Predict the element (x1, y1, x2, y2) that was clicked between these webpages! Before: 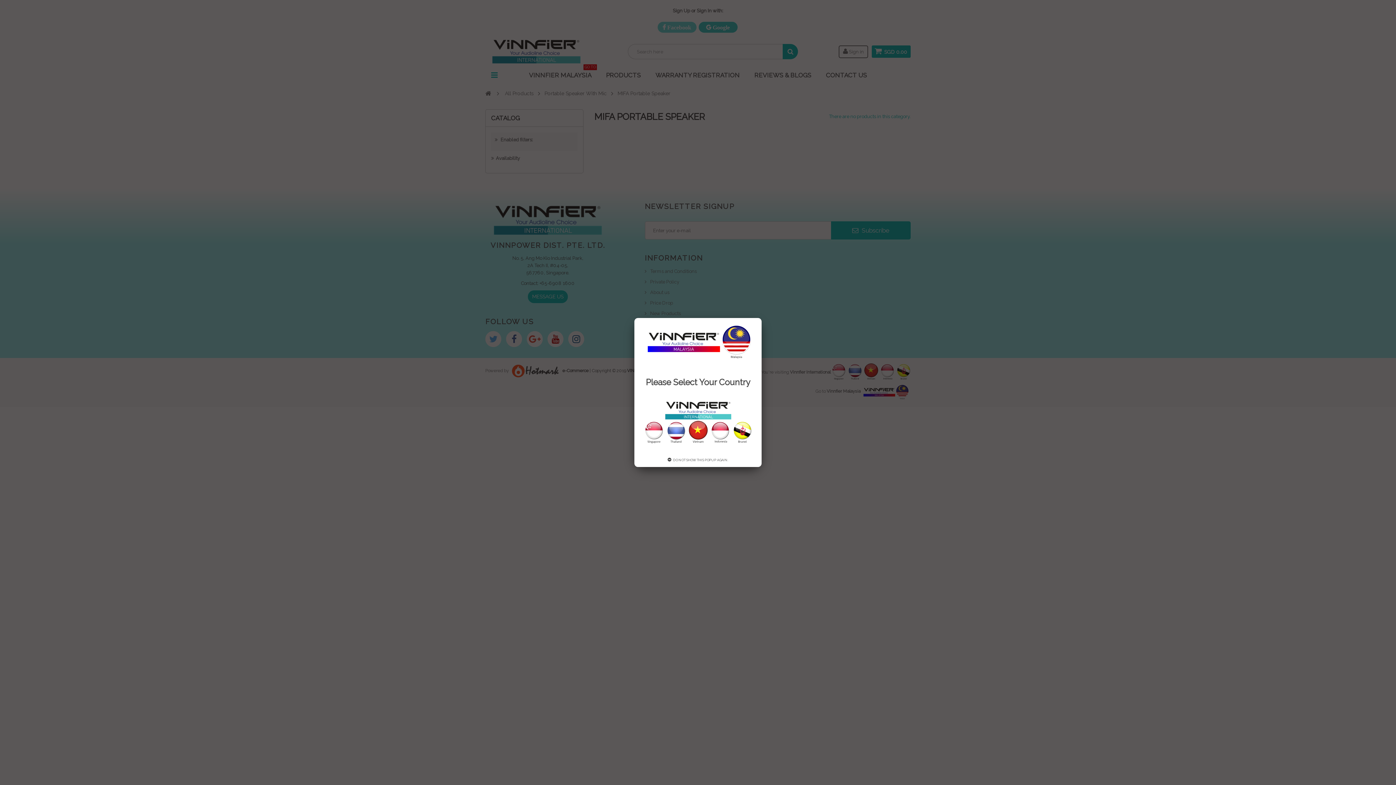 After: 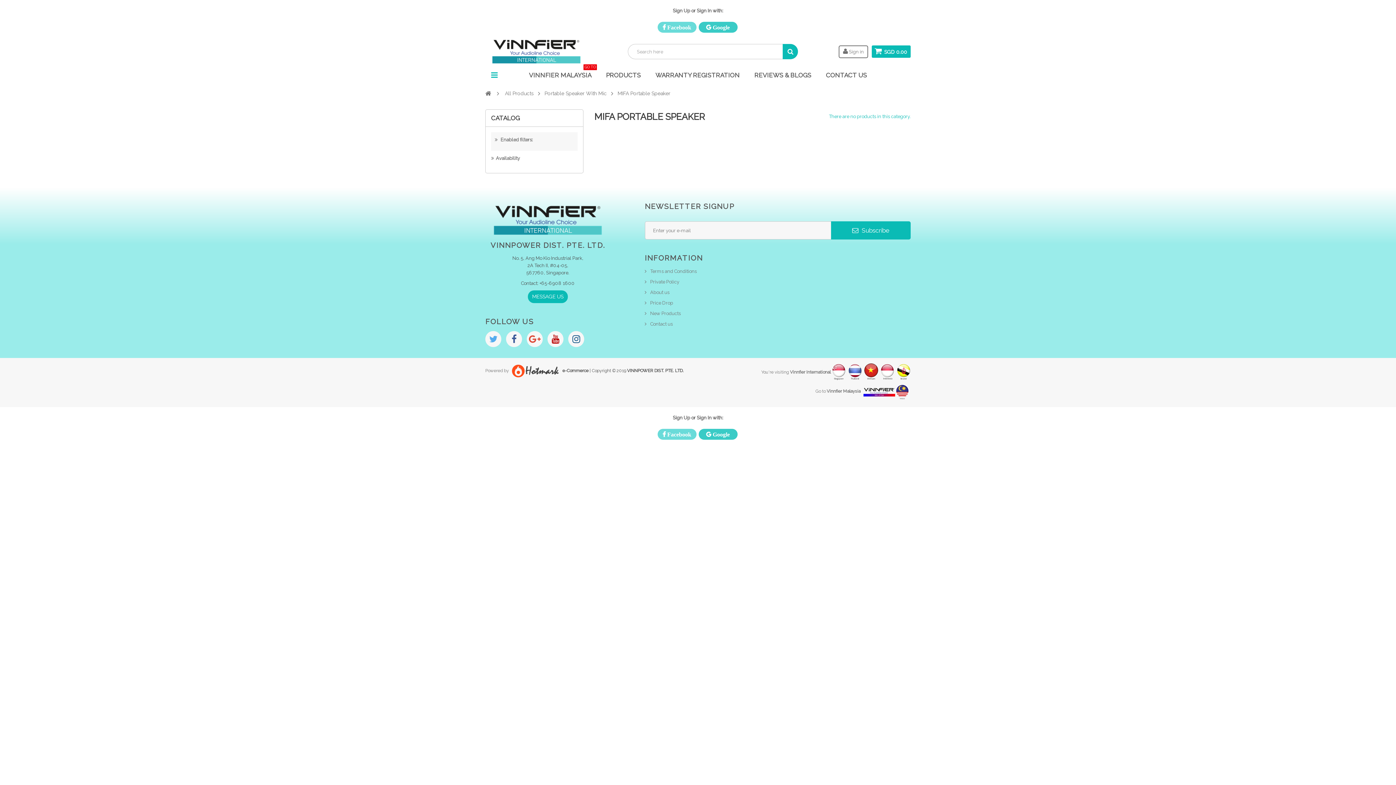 Action: label: DO NOT SHOW THIS POPUP AGAIN. bbox: (667, 458, 728, 462)